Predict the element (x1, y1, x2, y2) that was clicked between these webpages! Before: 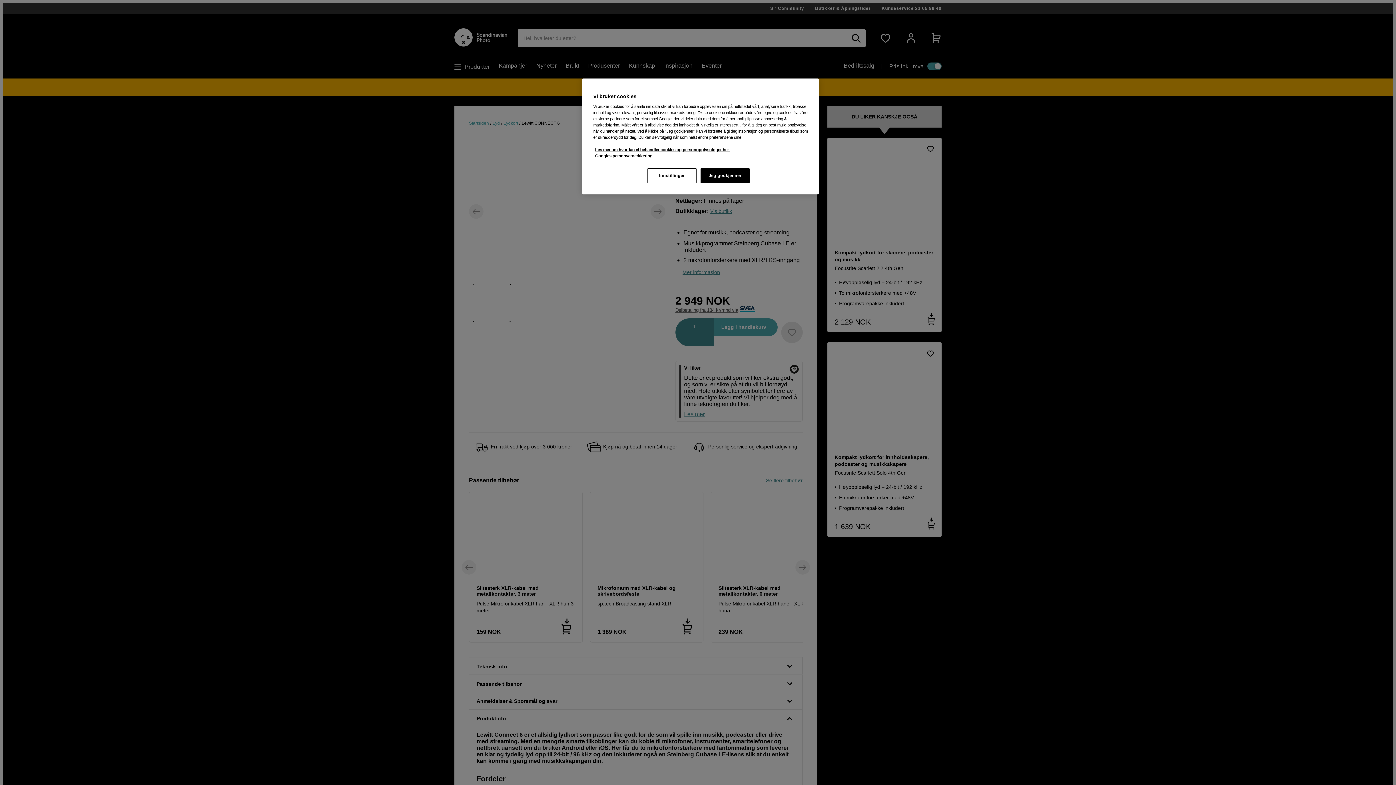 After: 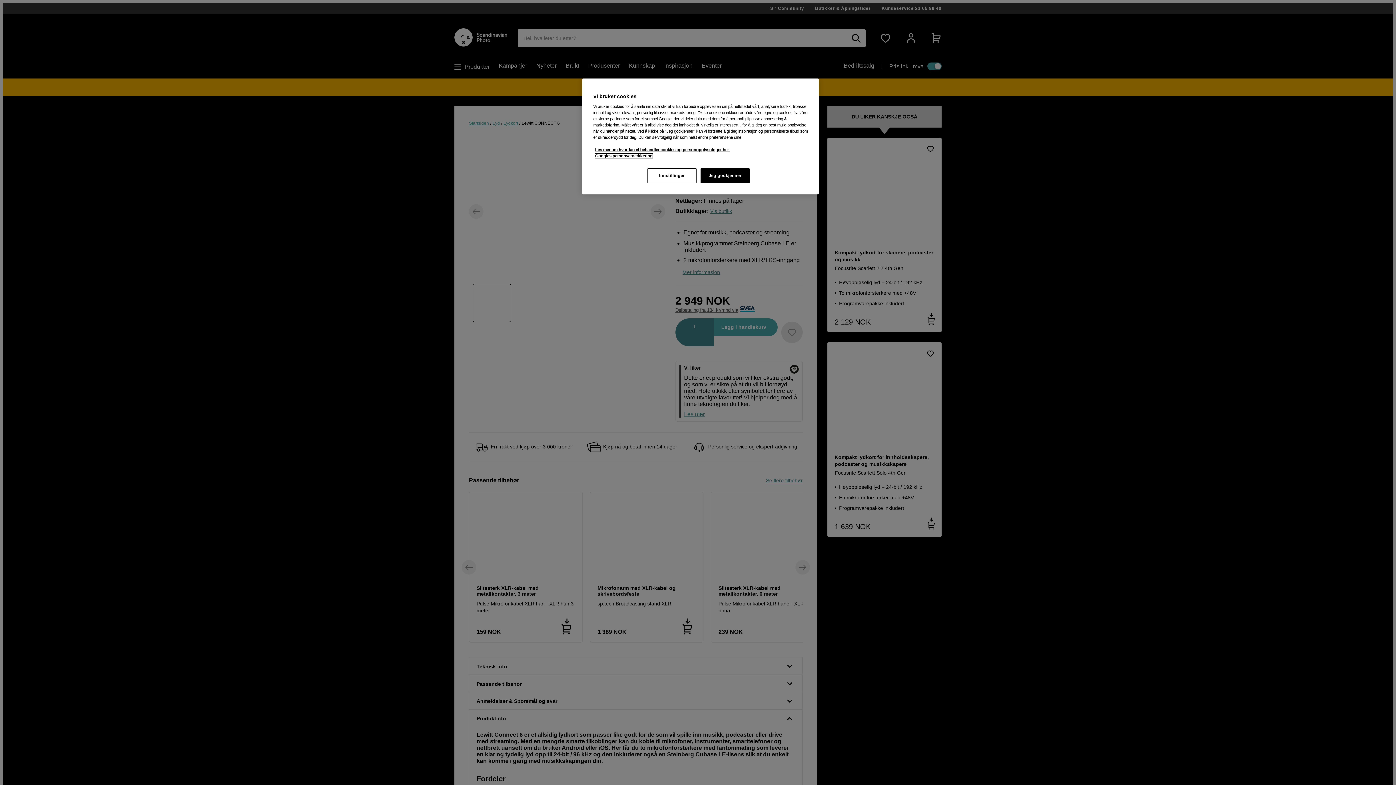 Action: label: Google's privacy policy, åpnes i en ny fane bbox: (595, 153, 652, 158)